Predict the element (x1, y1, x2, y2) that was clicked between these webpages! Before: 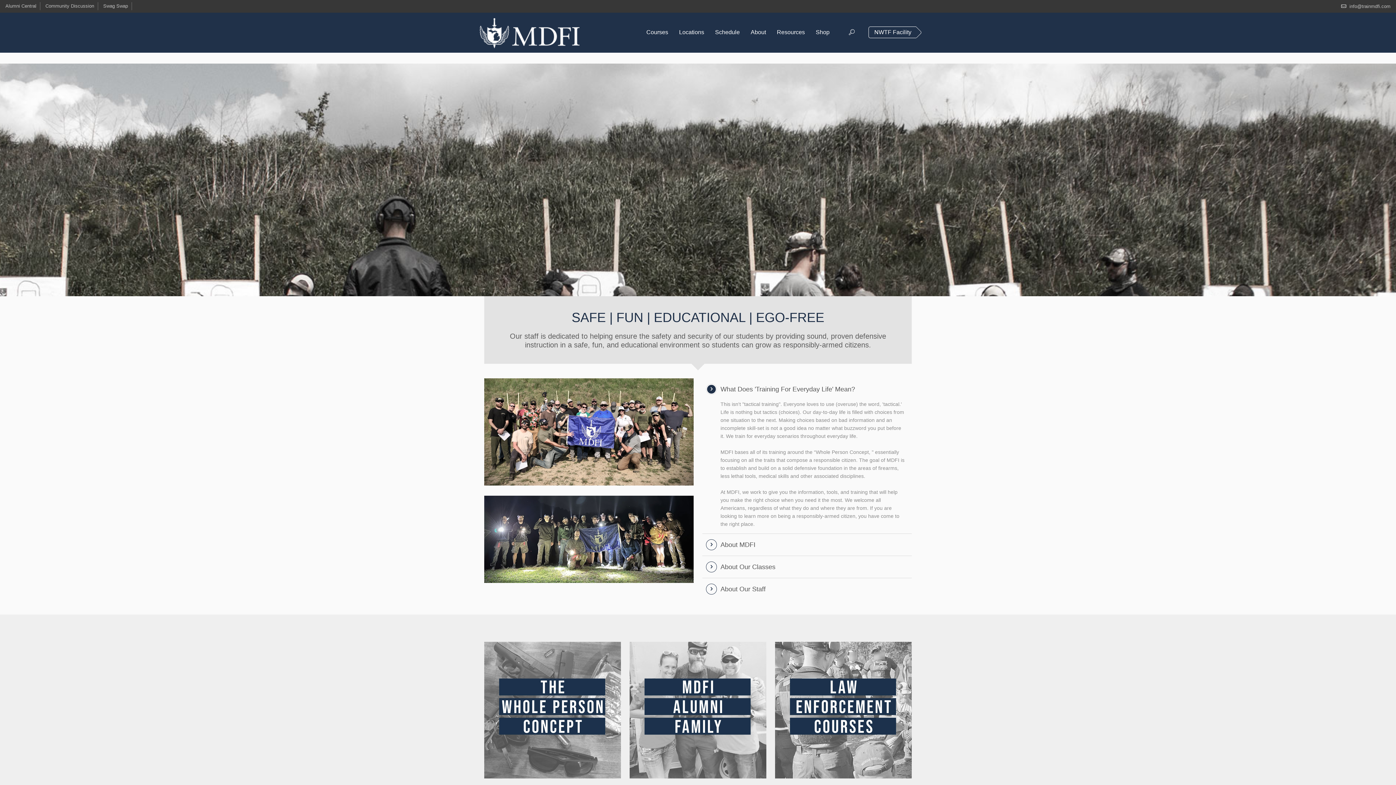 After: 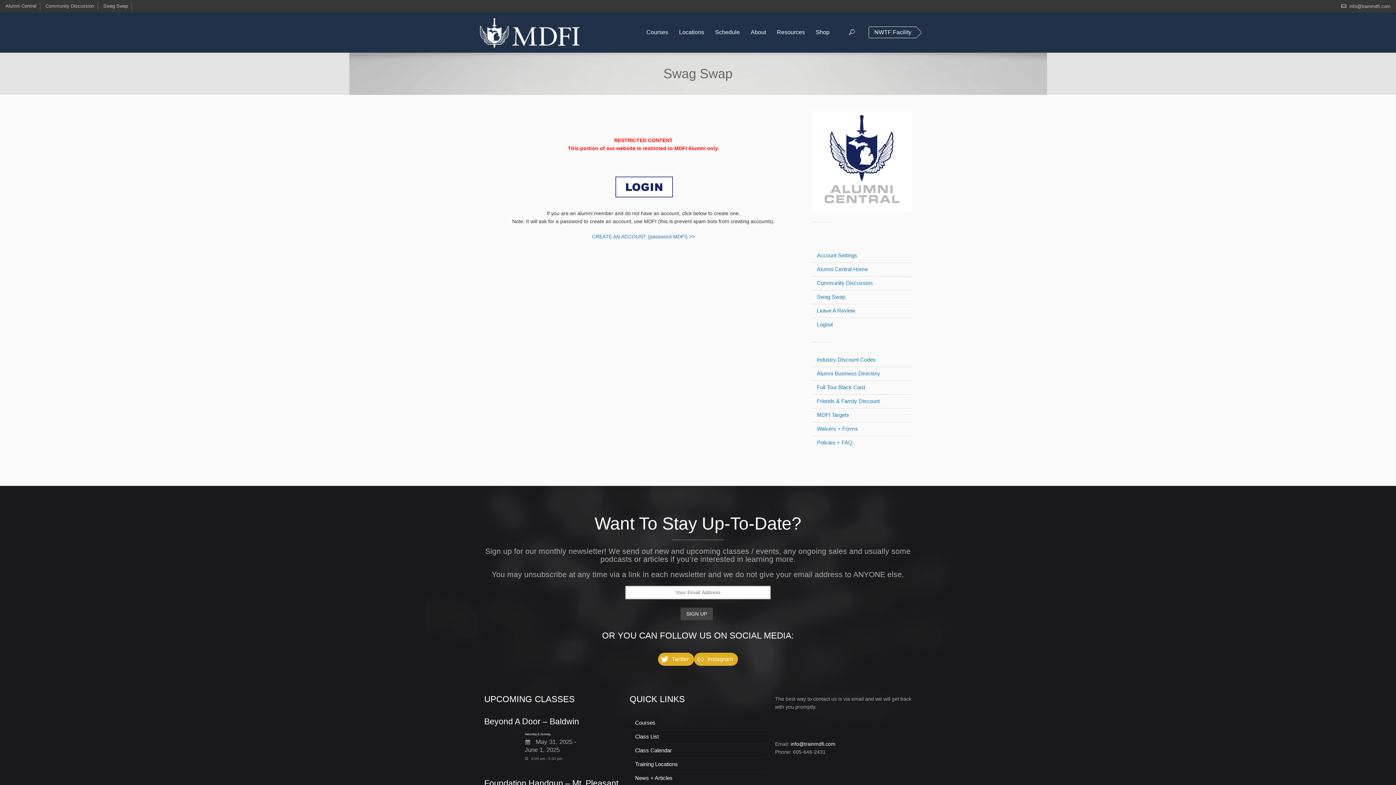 Action: bbox: (103, 3, 128, 8) label: Swag Swap